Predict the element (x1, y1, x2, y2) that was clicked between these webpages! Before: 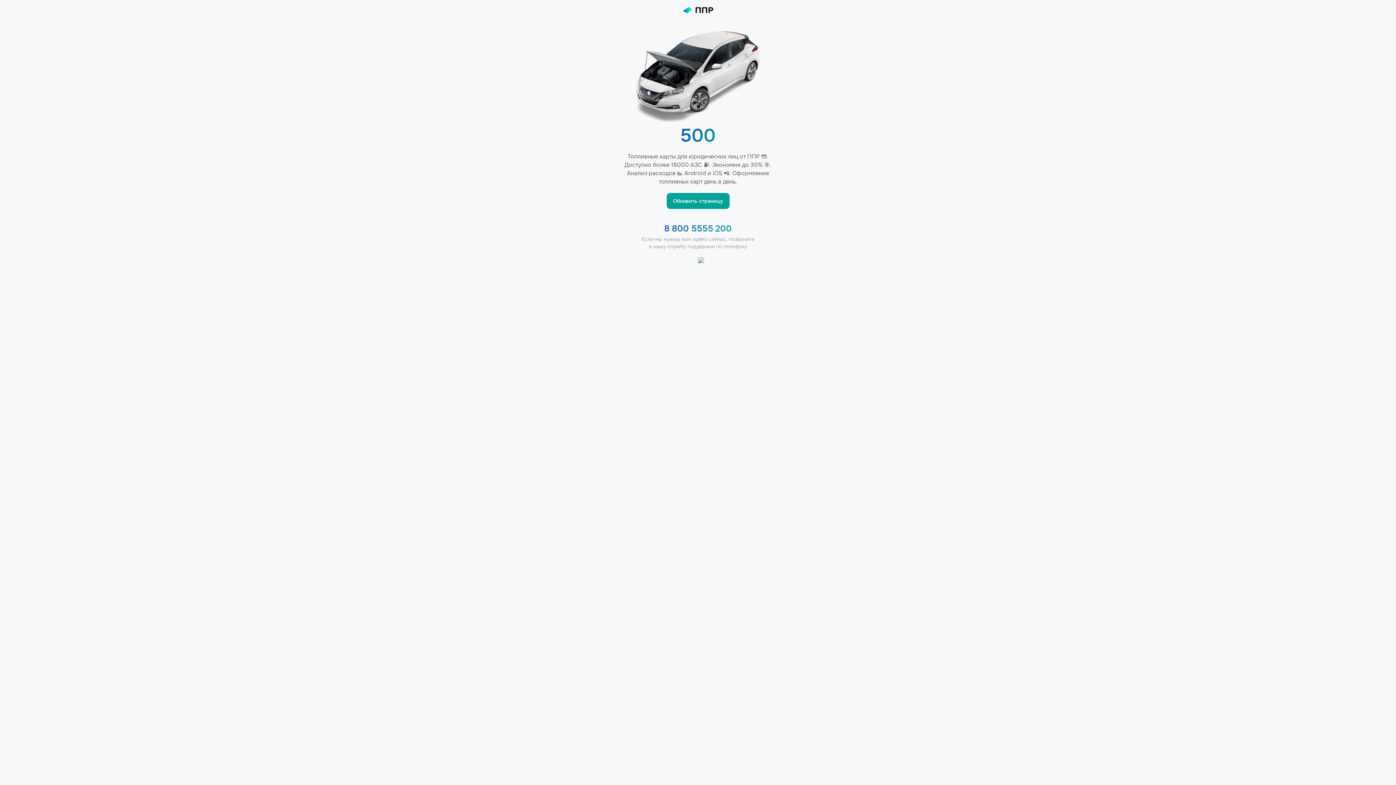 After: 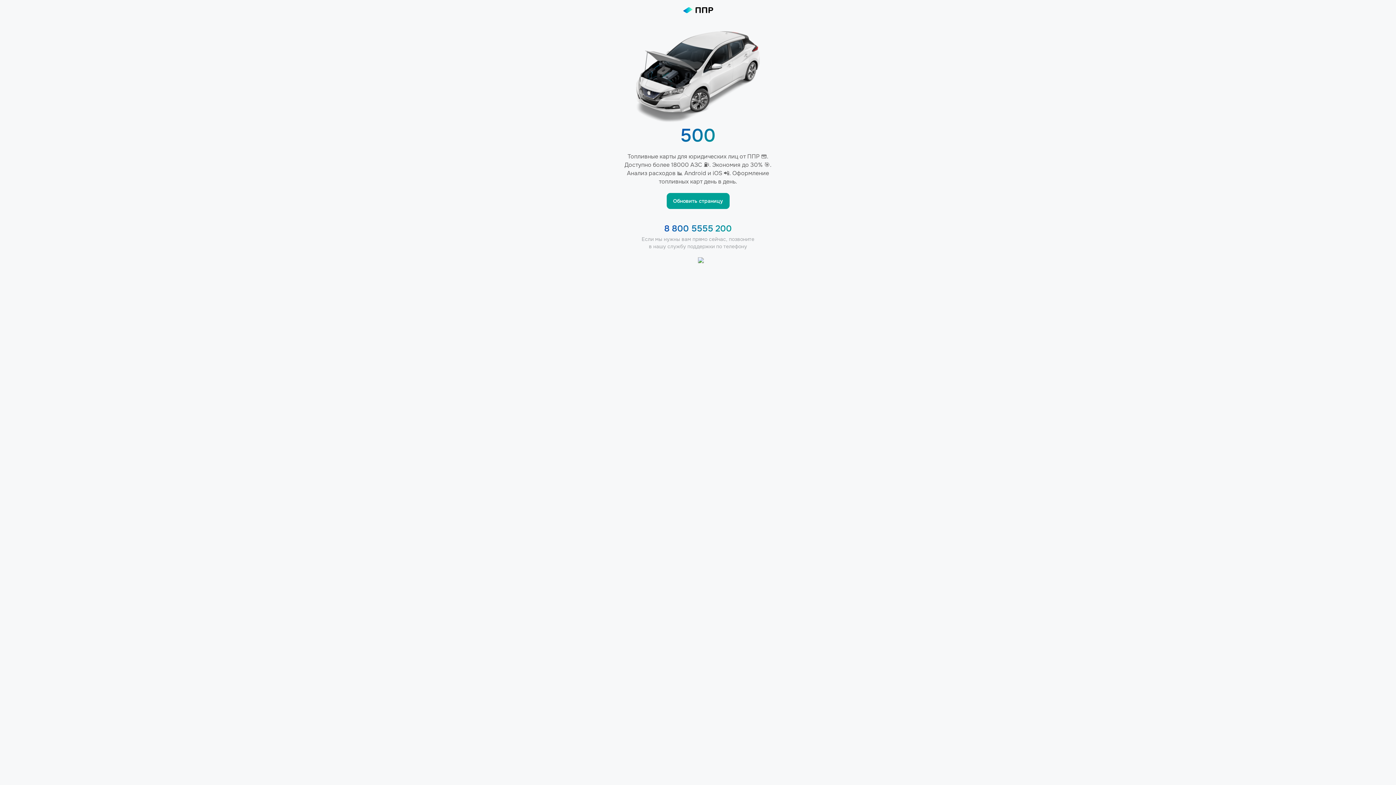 Action: bbox: (664, 223, 732, 233) label: 8 800 5555 200